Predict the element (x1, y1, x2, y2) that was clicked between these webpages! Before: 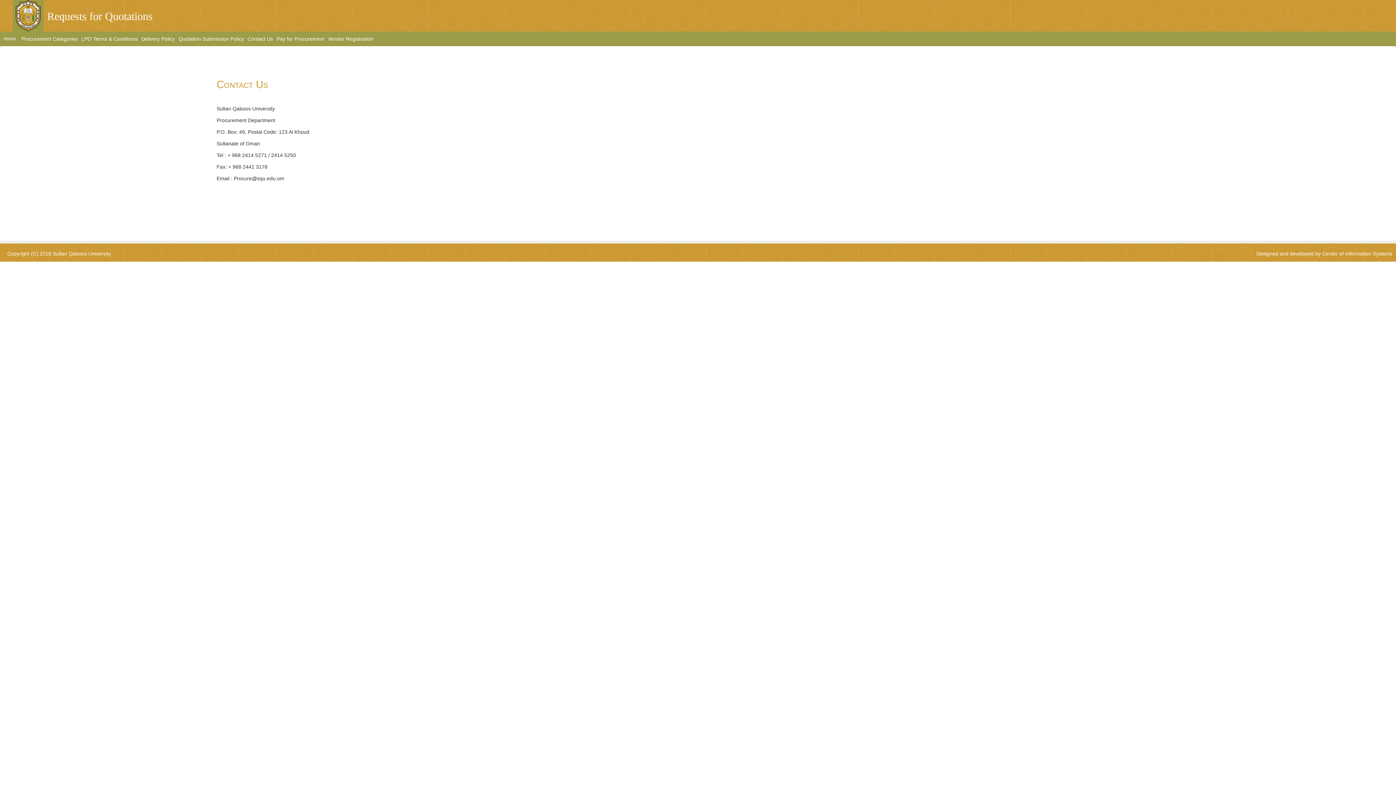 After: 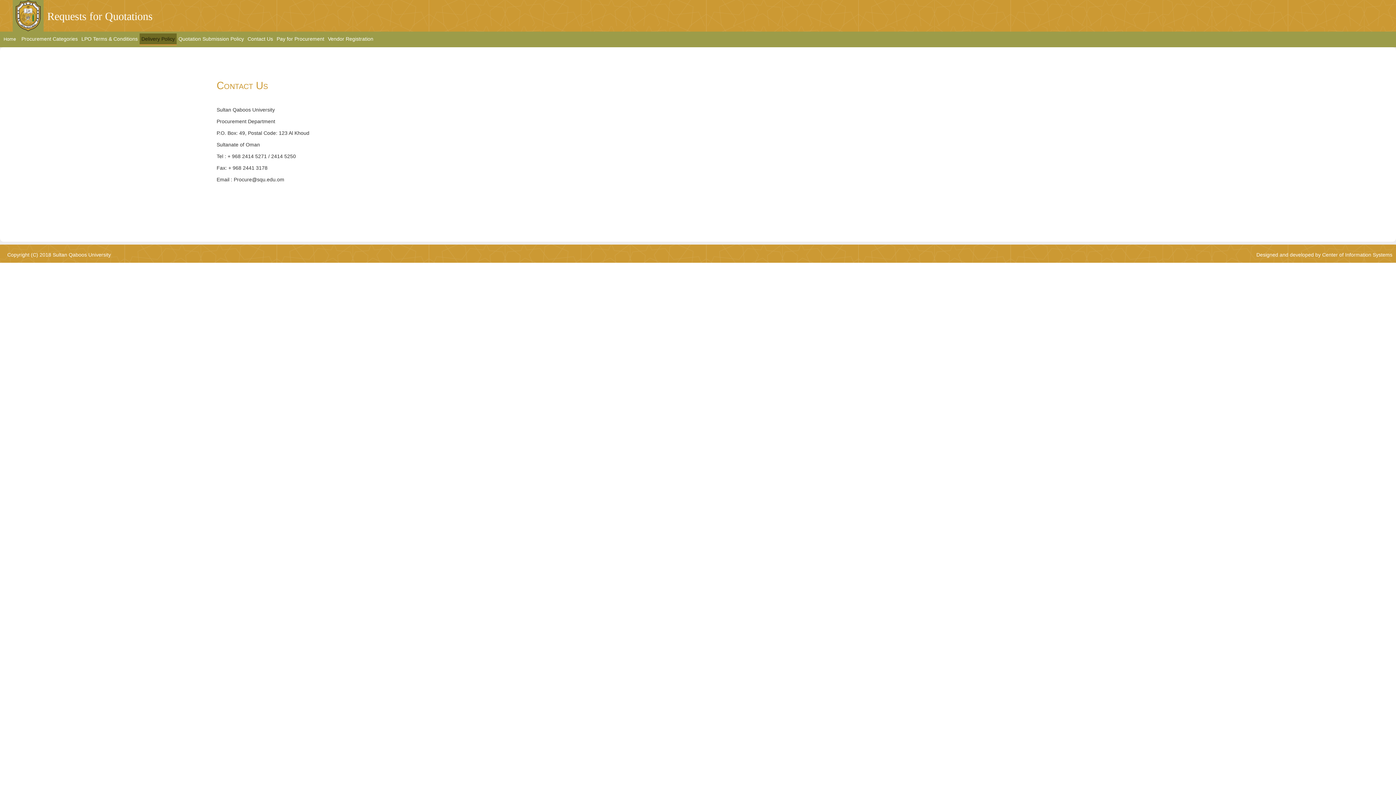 Action: label: Delivery Policy bbox: (139, 33, 176, 44)